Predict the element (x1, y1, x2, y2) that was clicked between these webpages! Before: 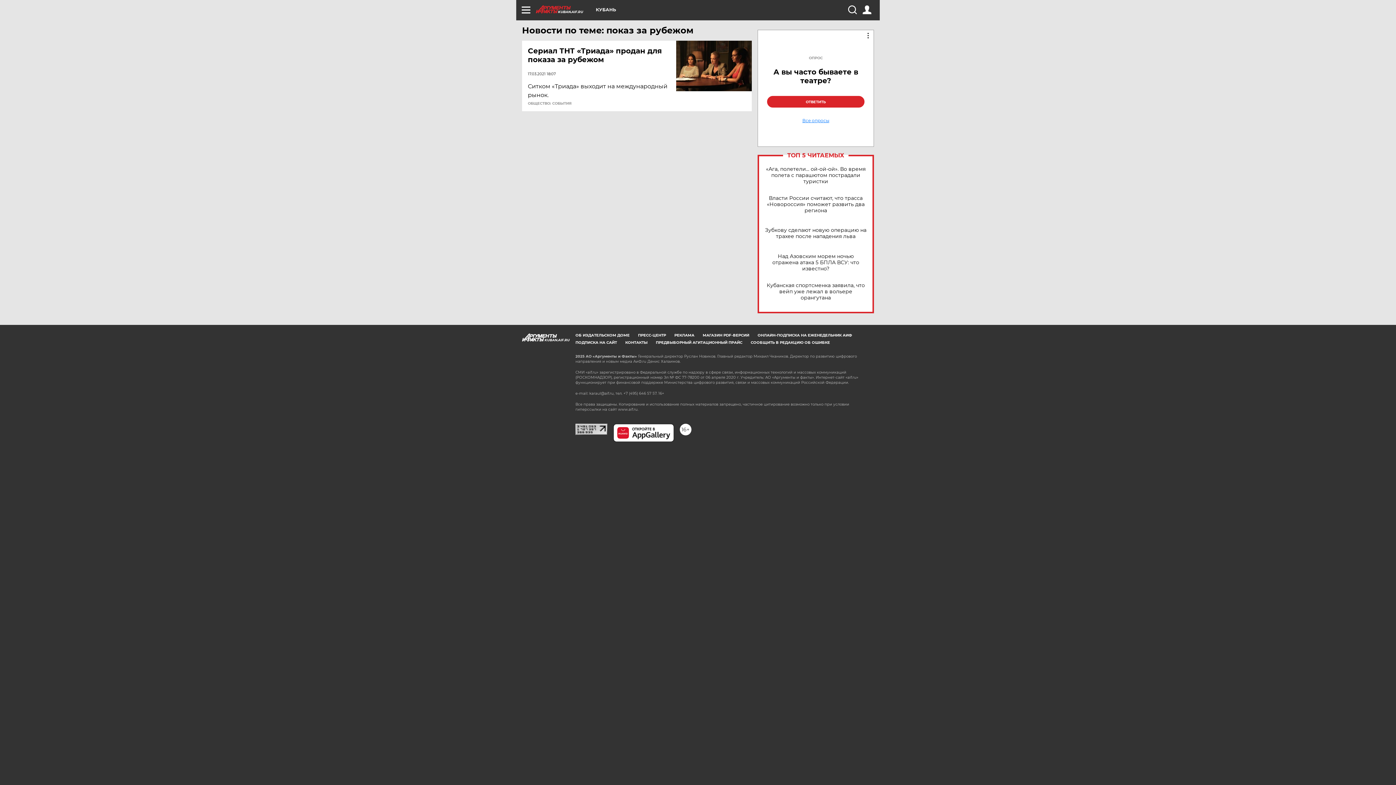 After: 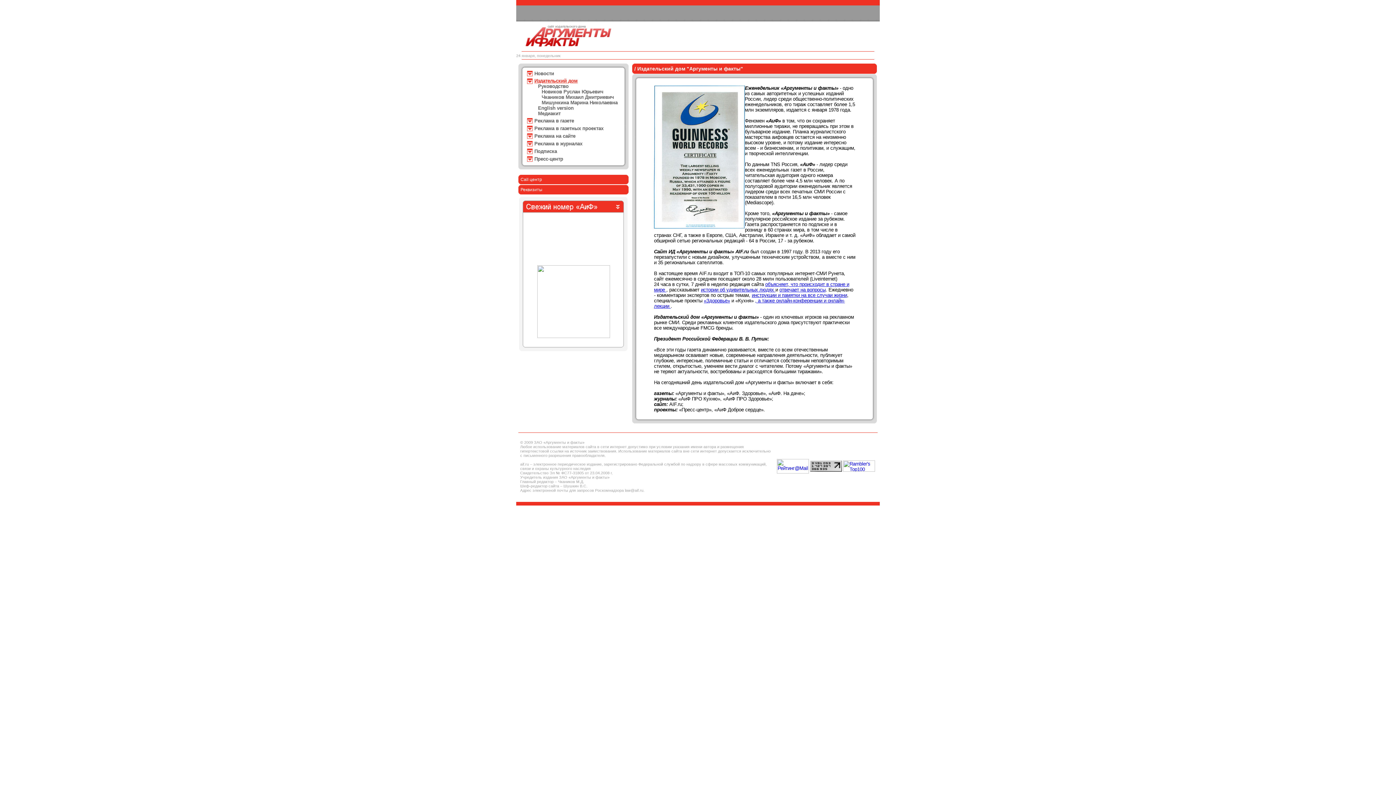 Action: bbox: (575, 333, 629, 337) label: ОБ ИЗДАТЕЛЬСКОМ ДОМЕ